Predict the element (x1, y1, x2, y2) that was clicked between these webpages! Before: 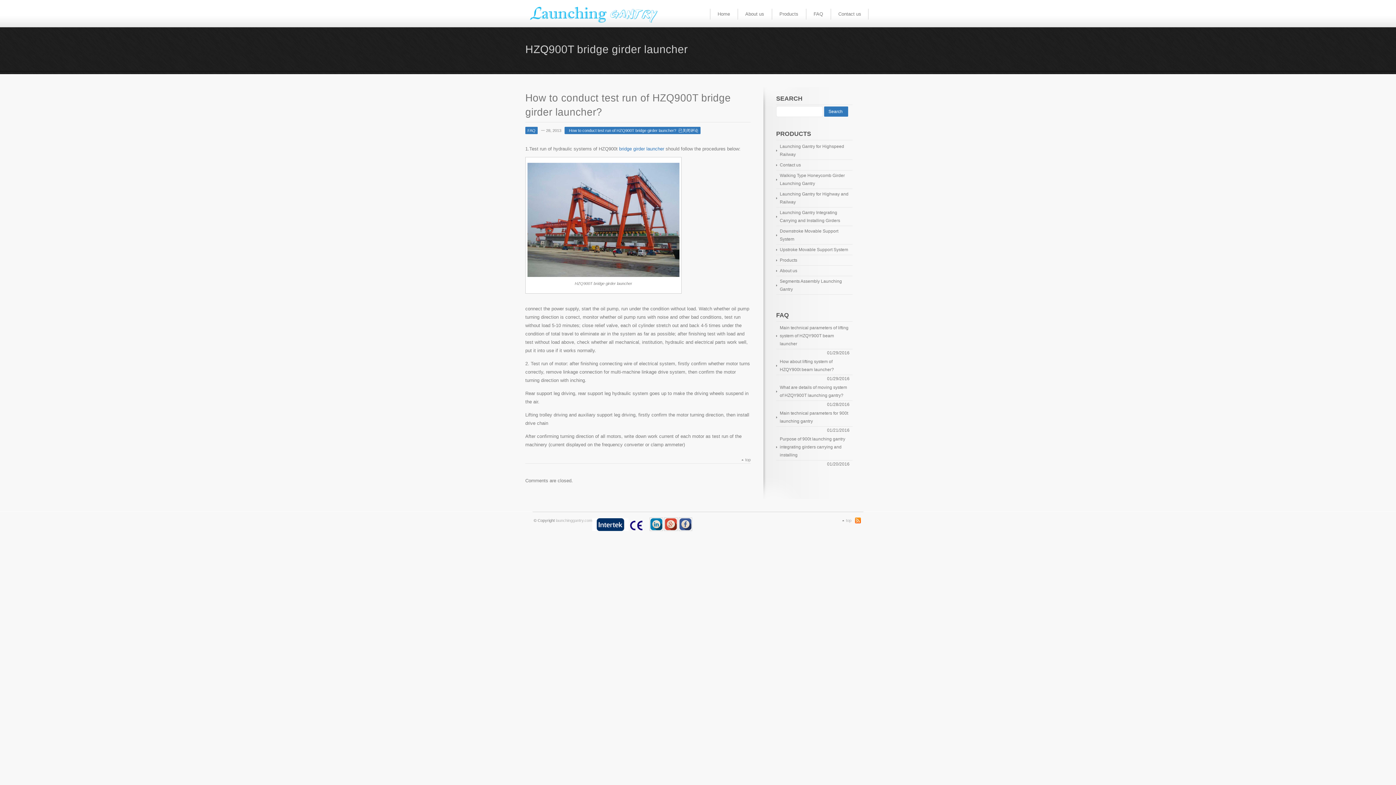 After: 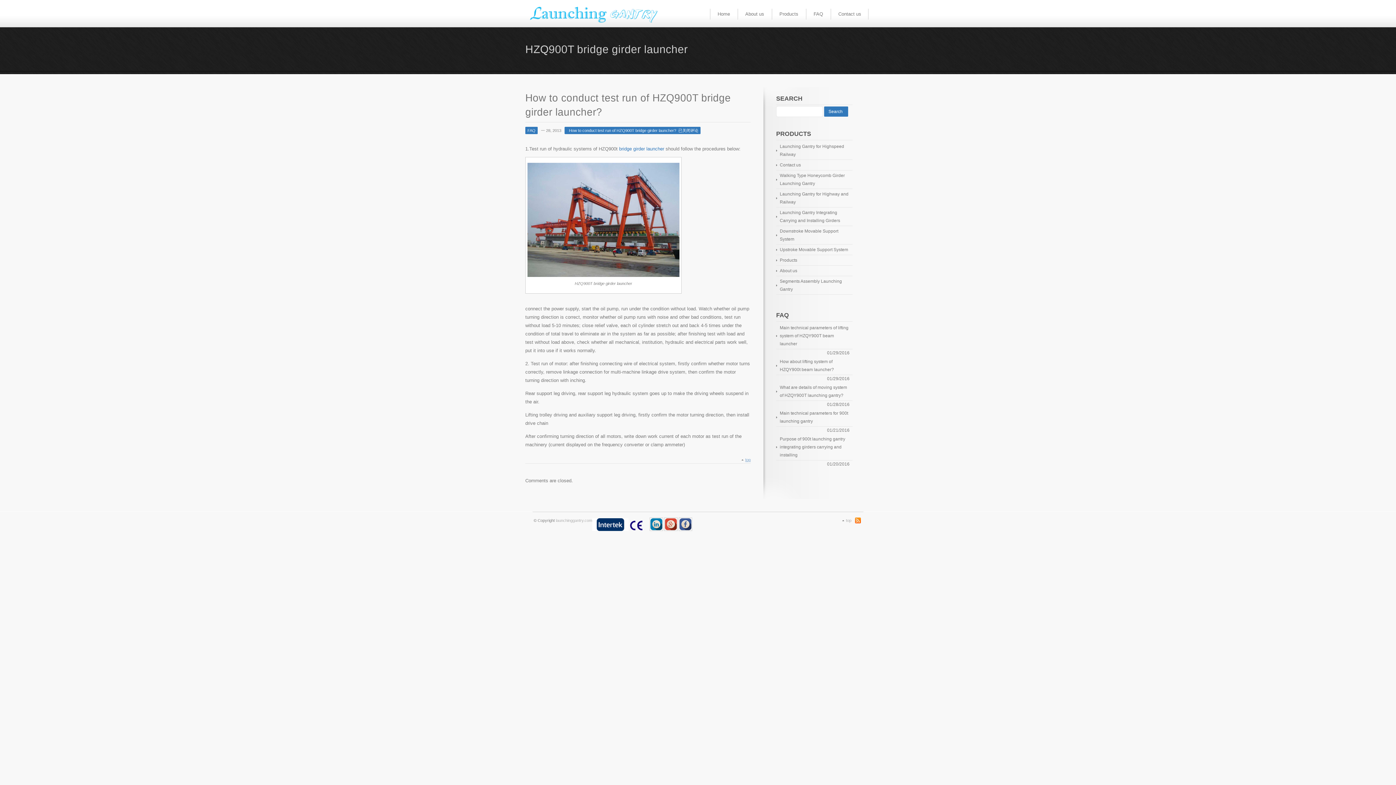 Action: label: top bbox: (741, 456, 750, 464)